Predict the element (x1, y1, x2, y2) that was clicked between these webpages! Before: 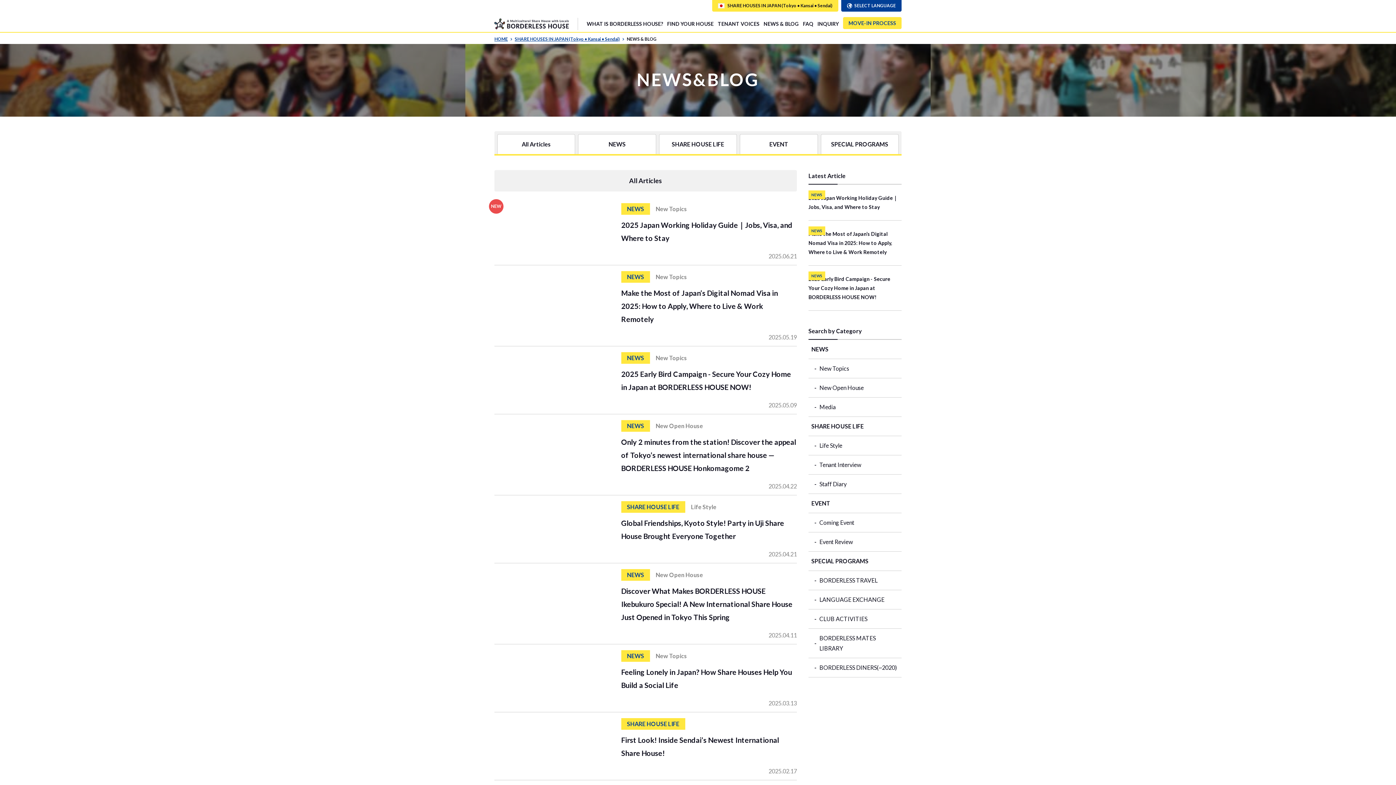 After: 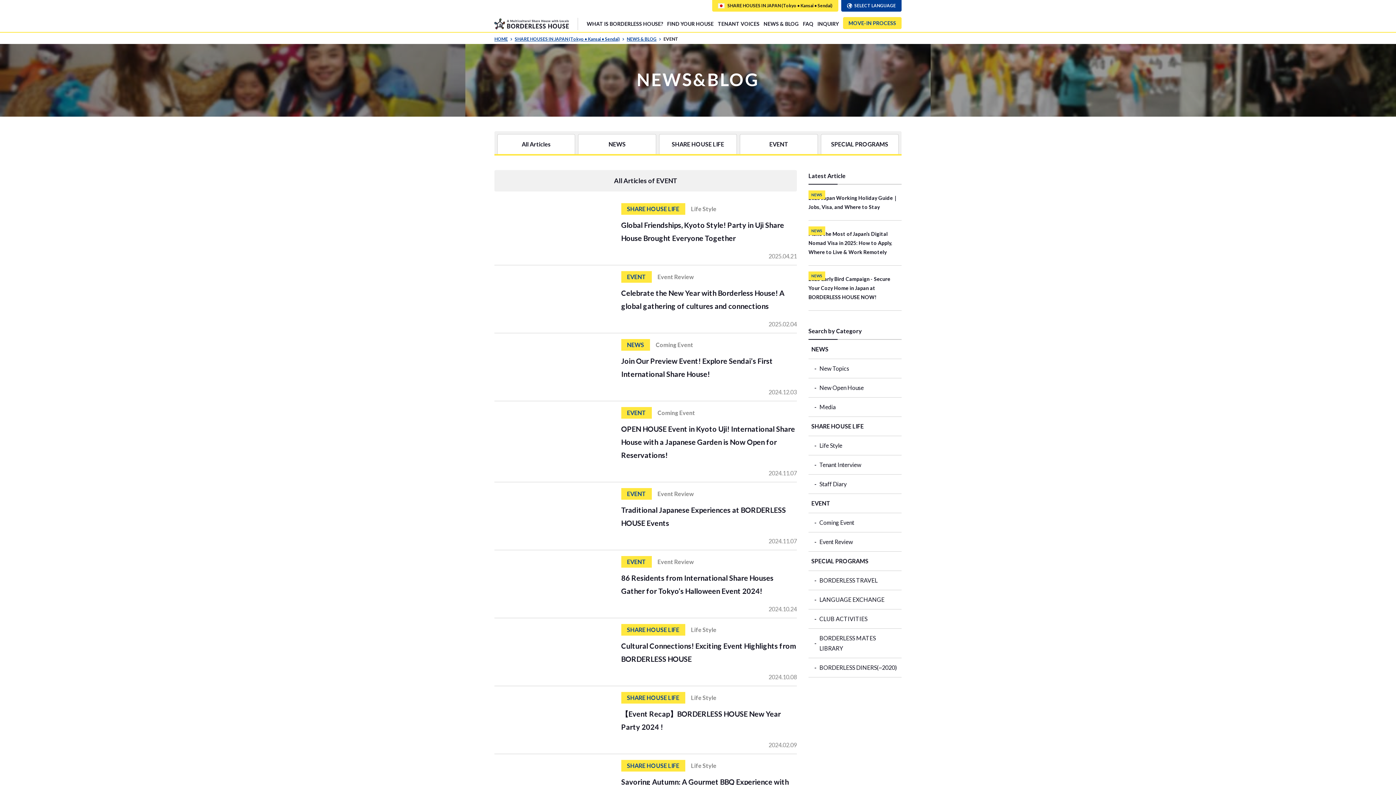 Action: label: EVENT bbox: (808, 494, 901, 513)